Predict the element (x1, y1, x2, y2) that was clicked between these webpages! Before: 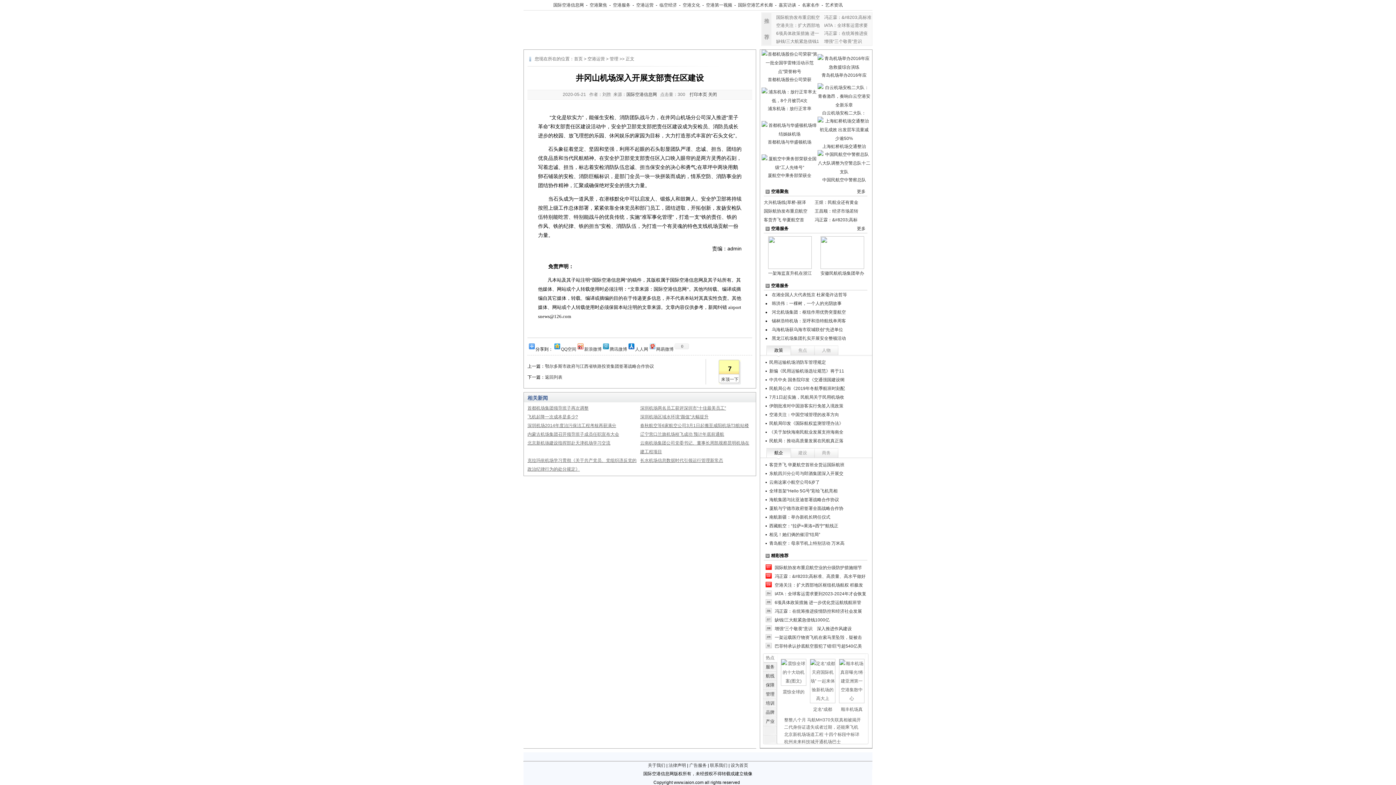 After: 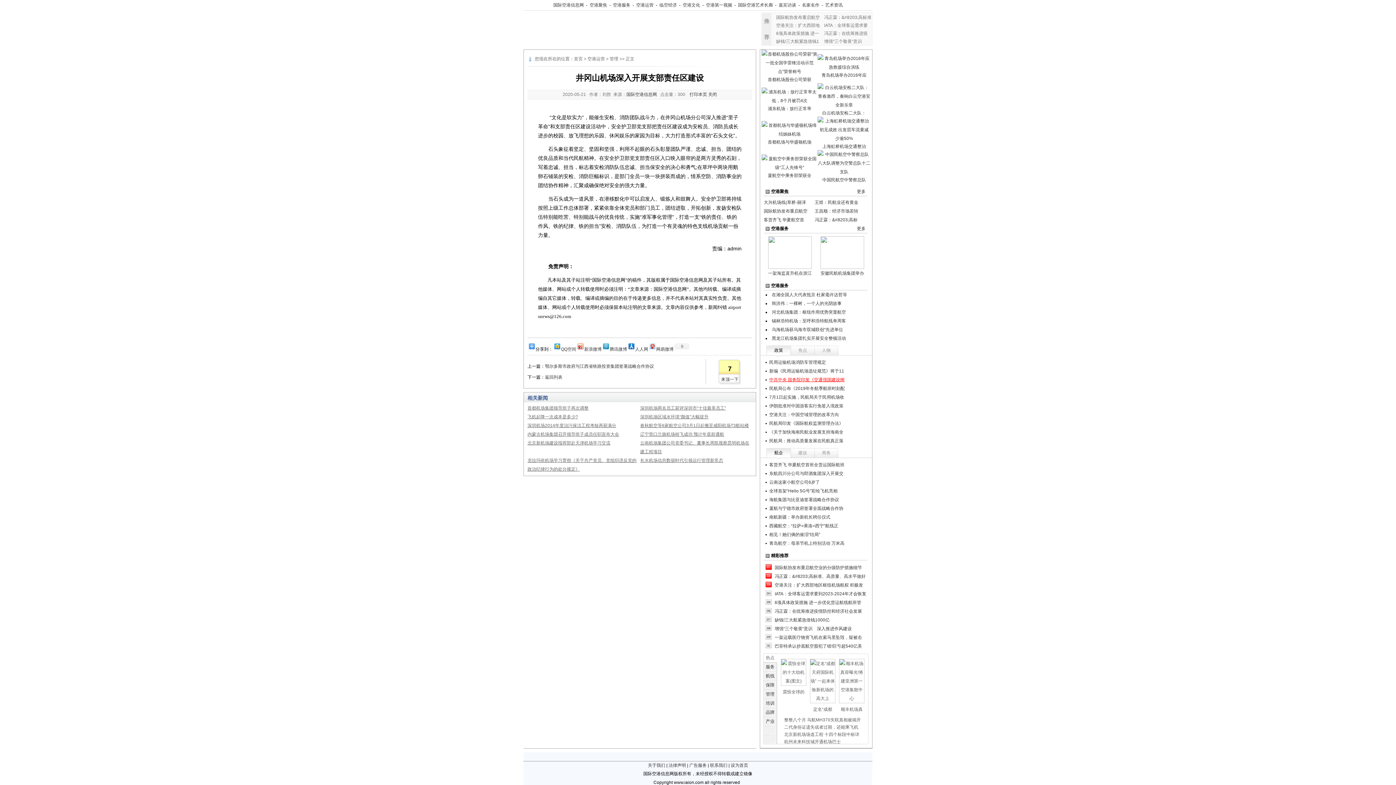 Action: bbox: (769, 377, 844, 382) label: 中共中央 国务院印发《交通强国建设纲